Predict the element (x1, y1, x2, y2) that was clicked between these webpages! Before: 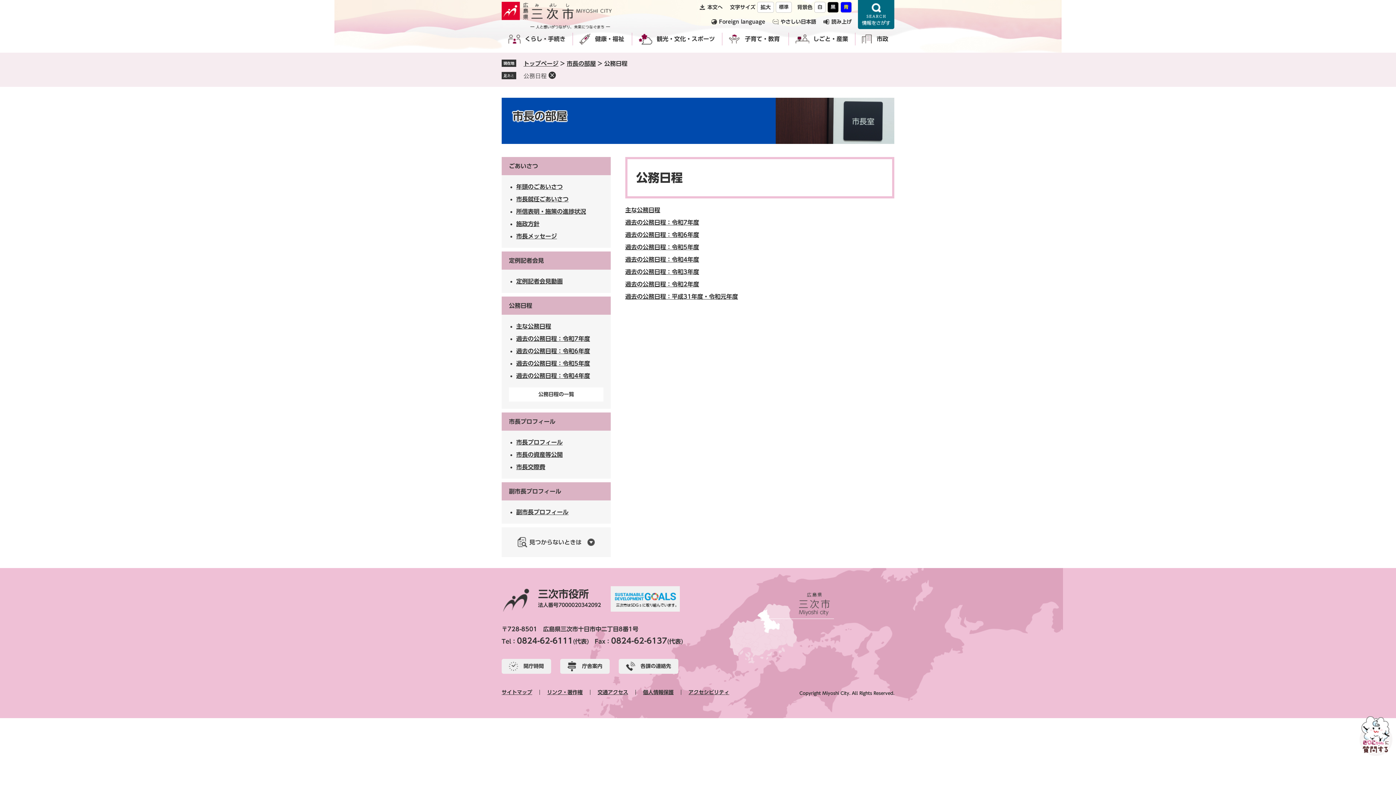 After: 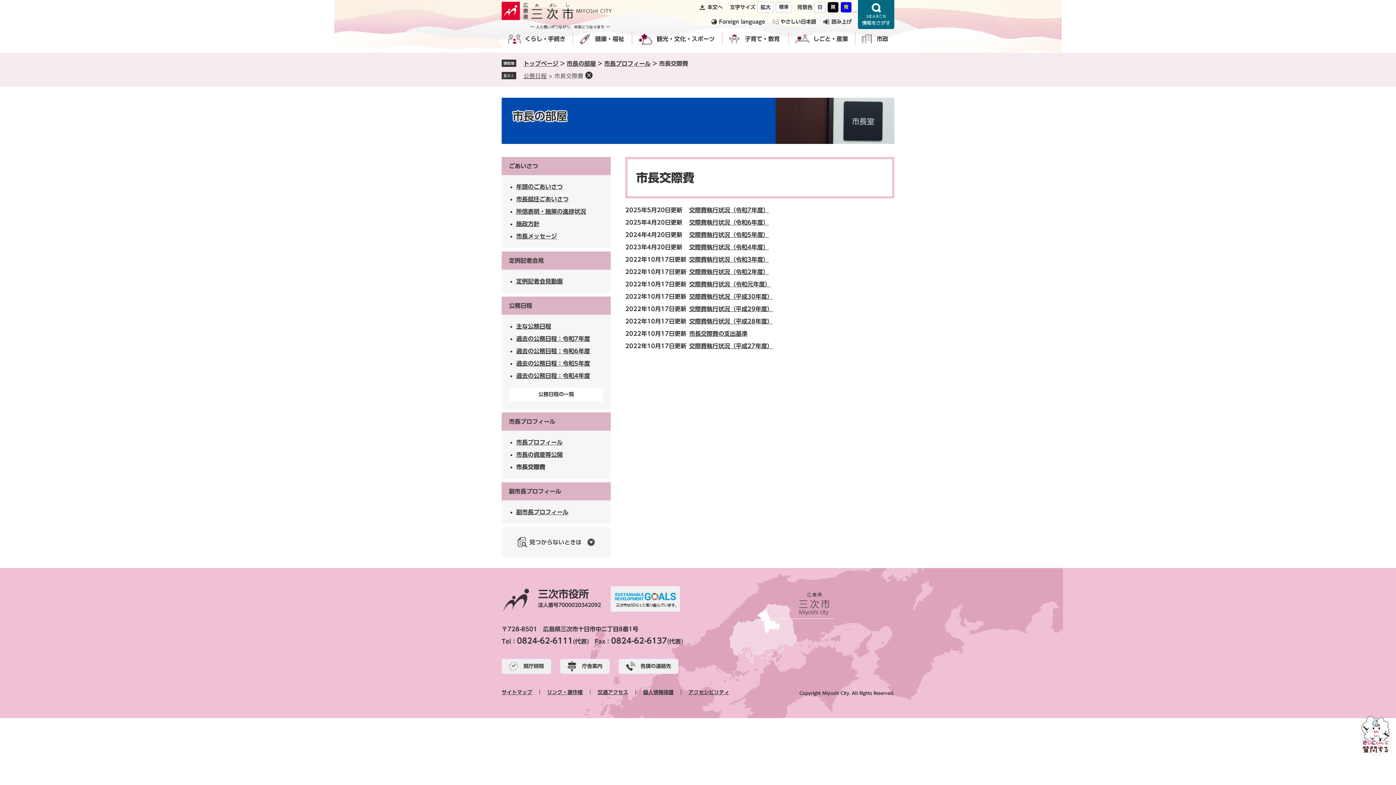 Action: label: 市長交際費 bbox: (516, 464, 545, 470)